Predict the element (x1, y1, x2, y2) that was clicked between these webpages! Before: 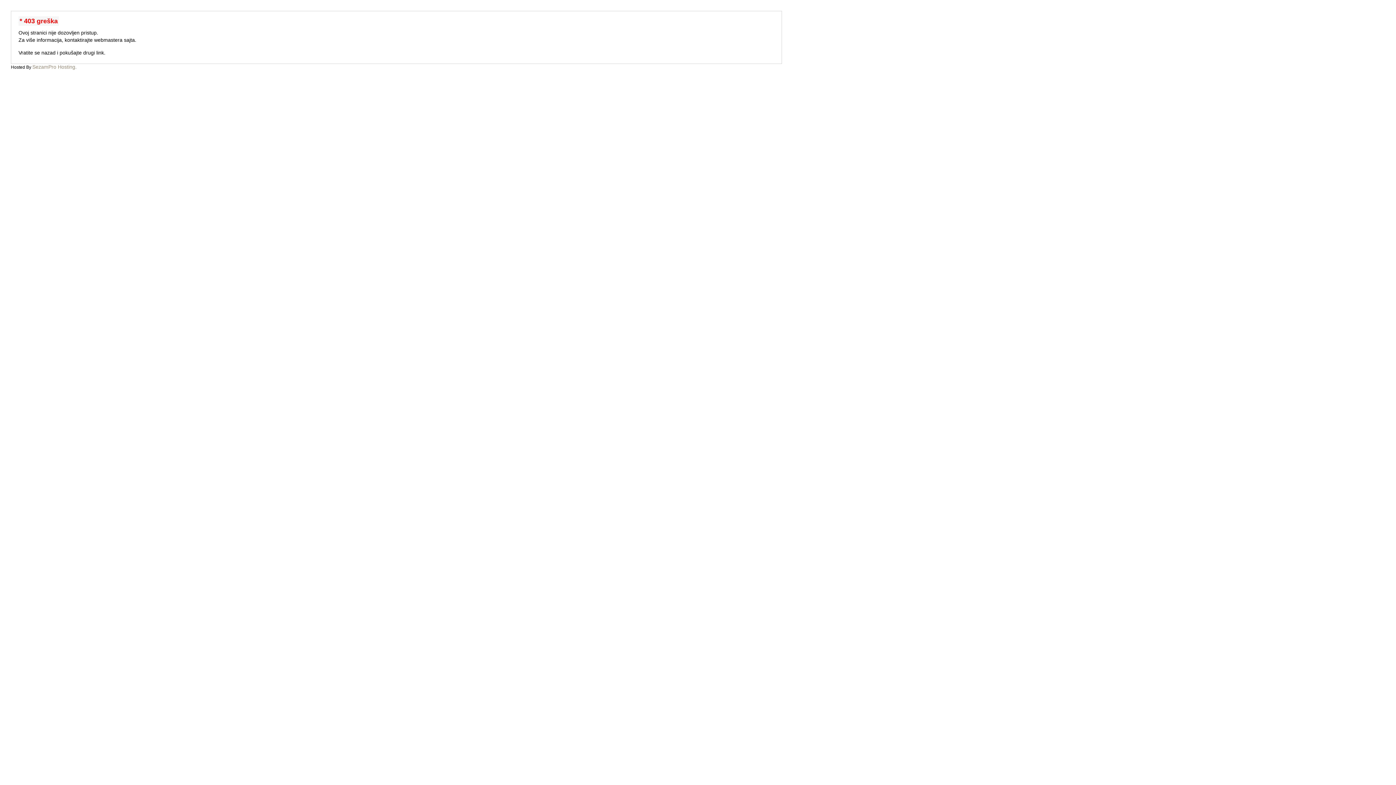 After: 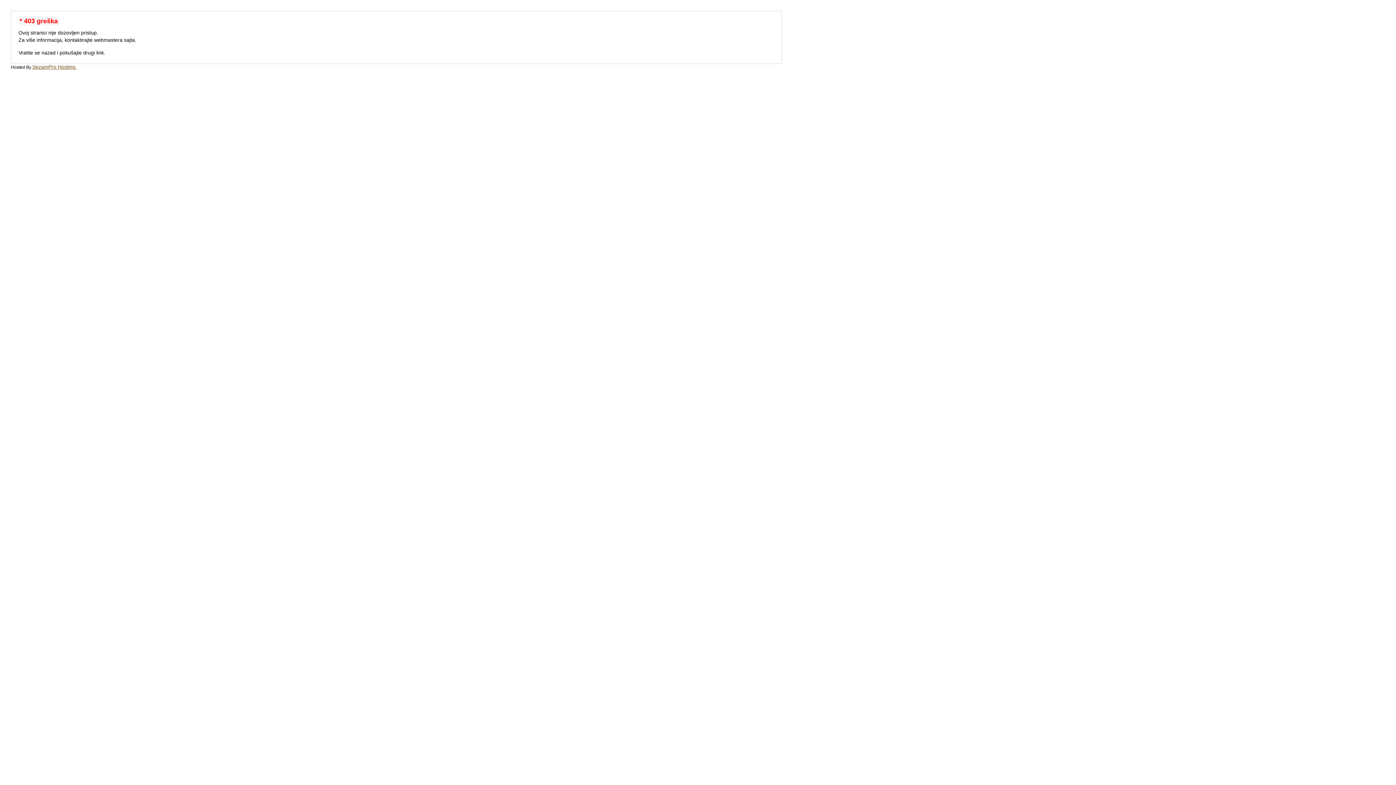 Action: bbox: (32, 64, 76, 69) label: SezamPro Hosting.